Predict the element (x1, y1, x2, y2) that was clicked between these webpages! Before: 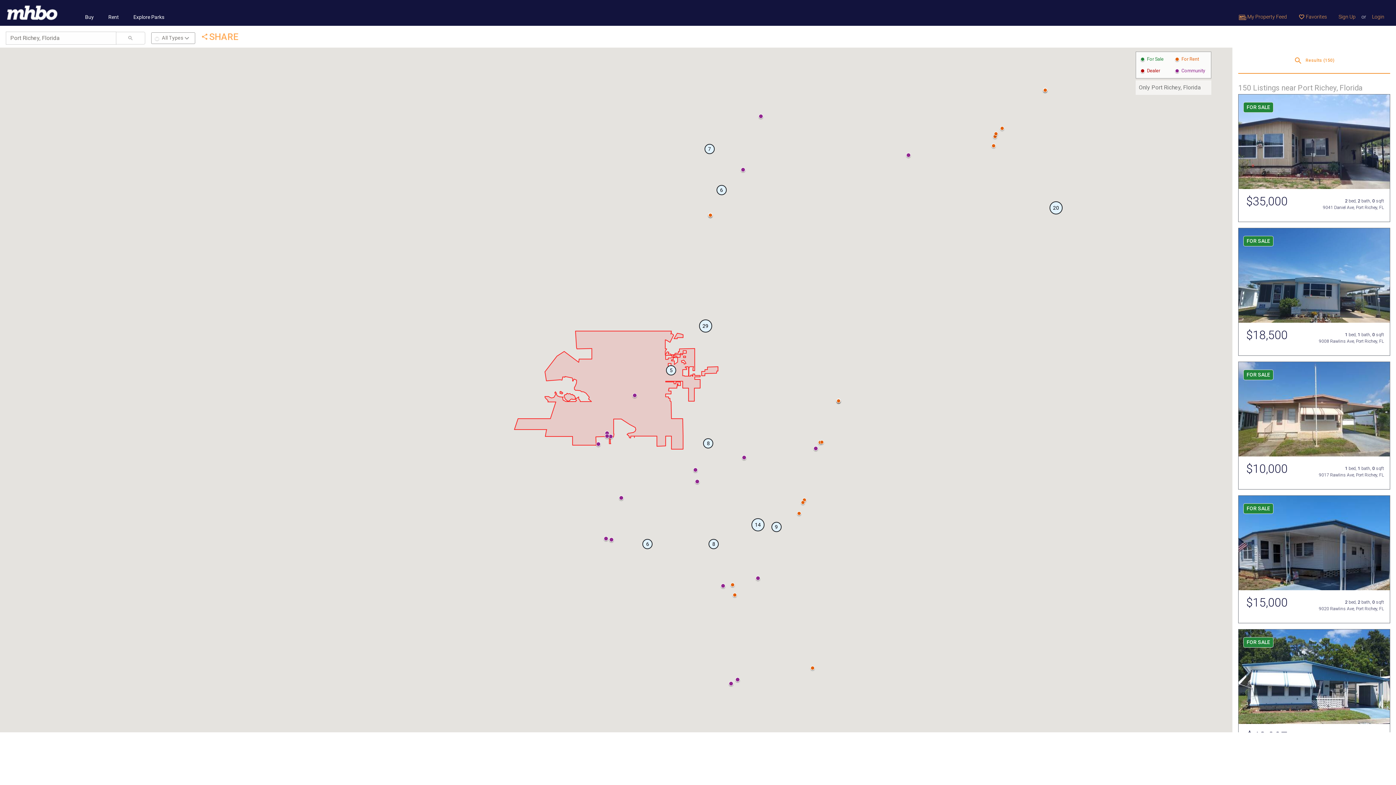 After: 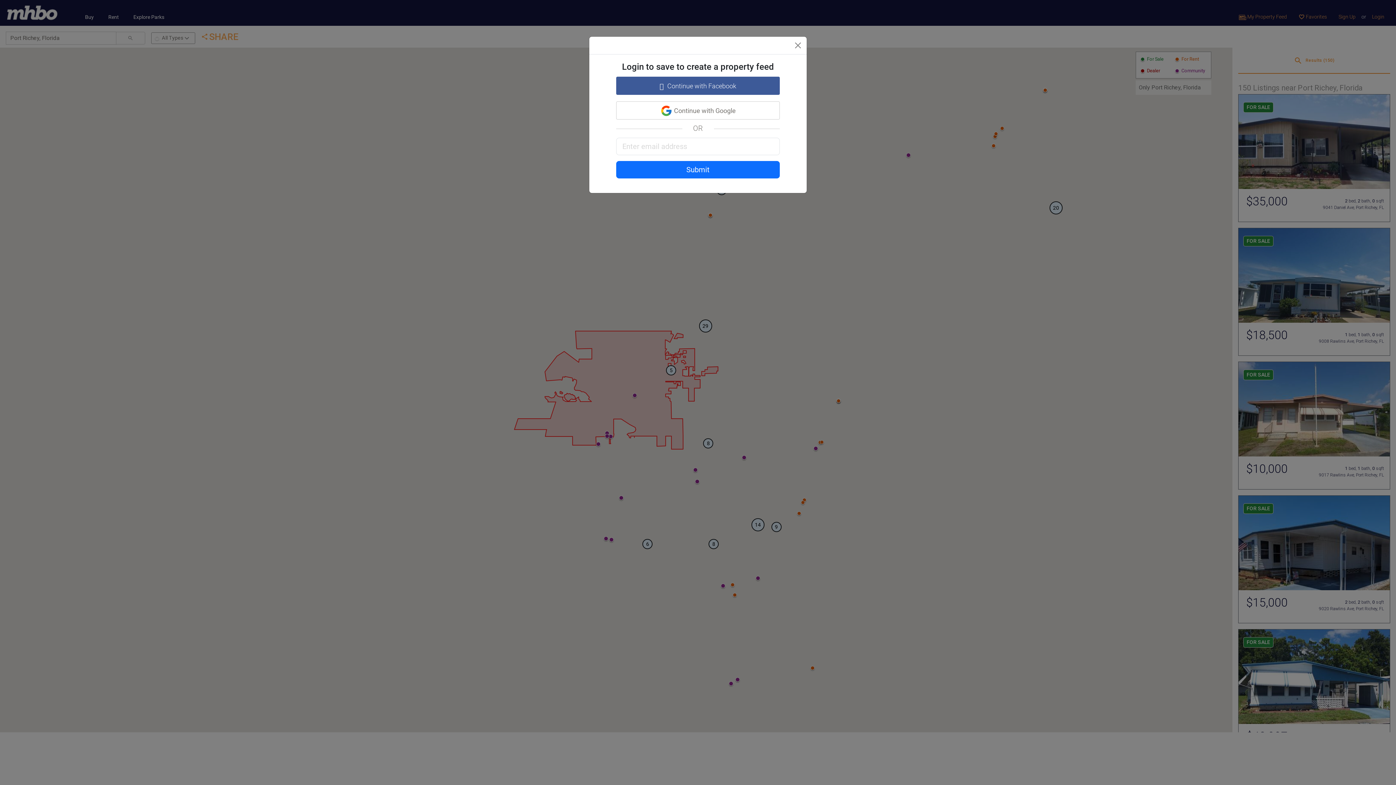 Action: bbox: (1233, 10, 1293, 22) label:  My Property Feed